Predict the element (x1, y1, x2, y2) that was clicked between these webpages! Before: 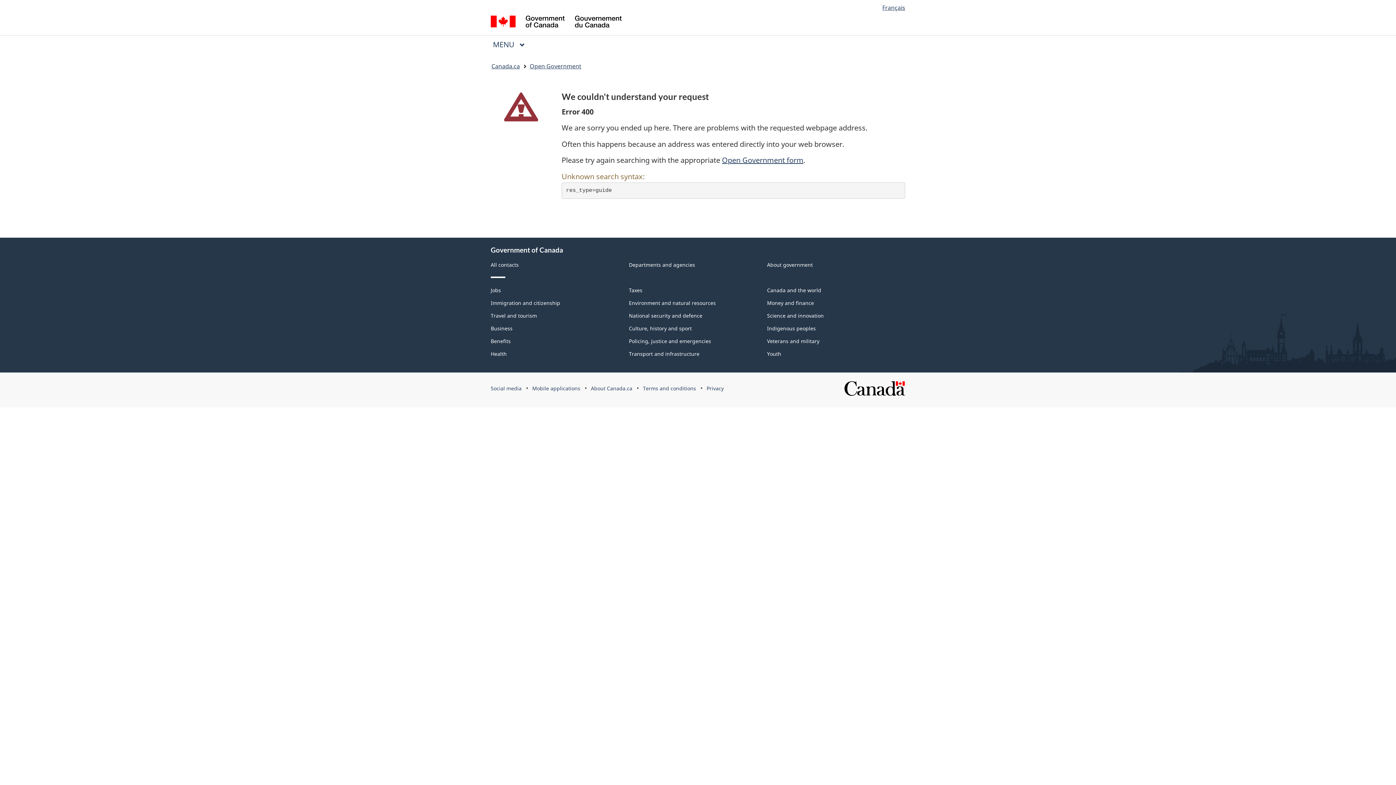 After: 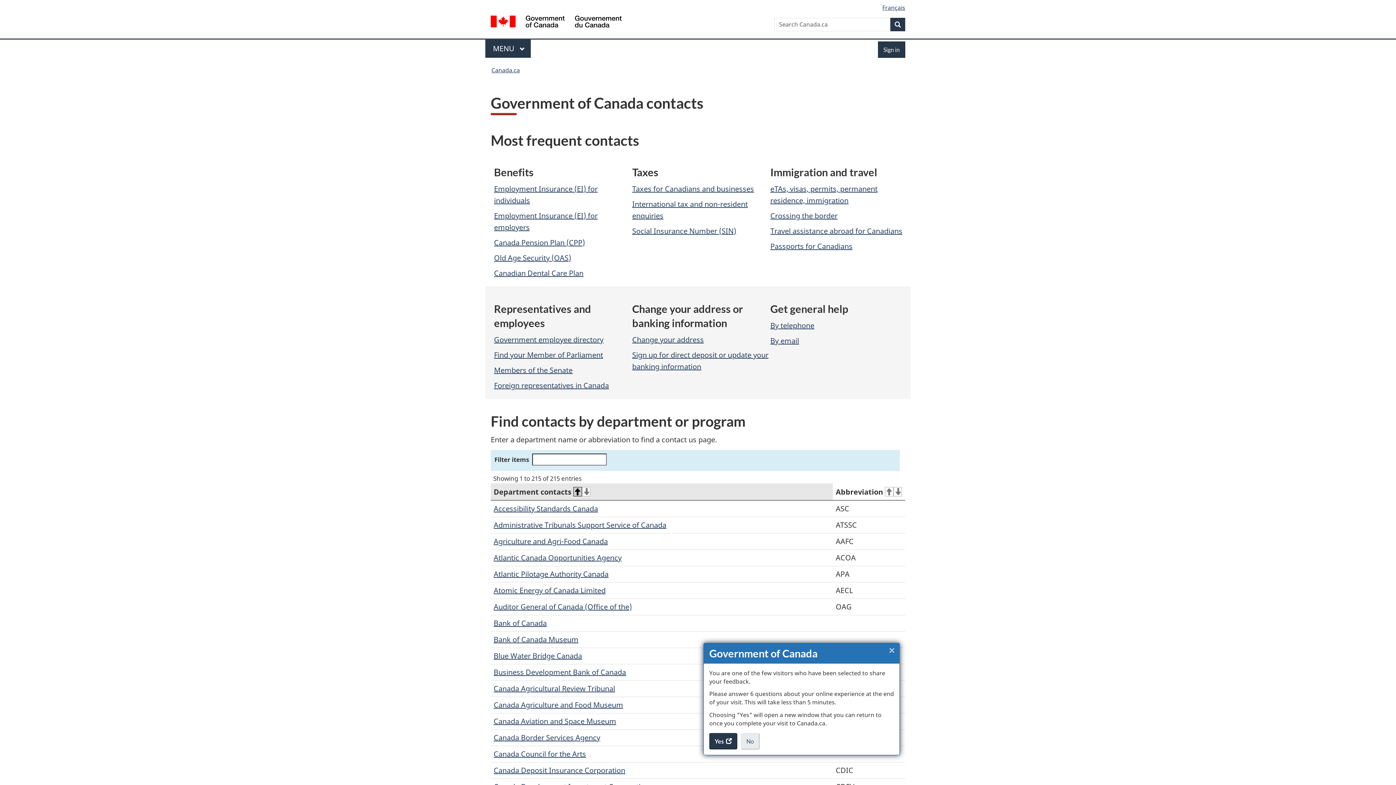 Action: label: All contacts bbox: (490, 261, 518, 268)